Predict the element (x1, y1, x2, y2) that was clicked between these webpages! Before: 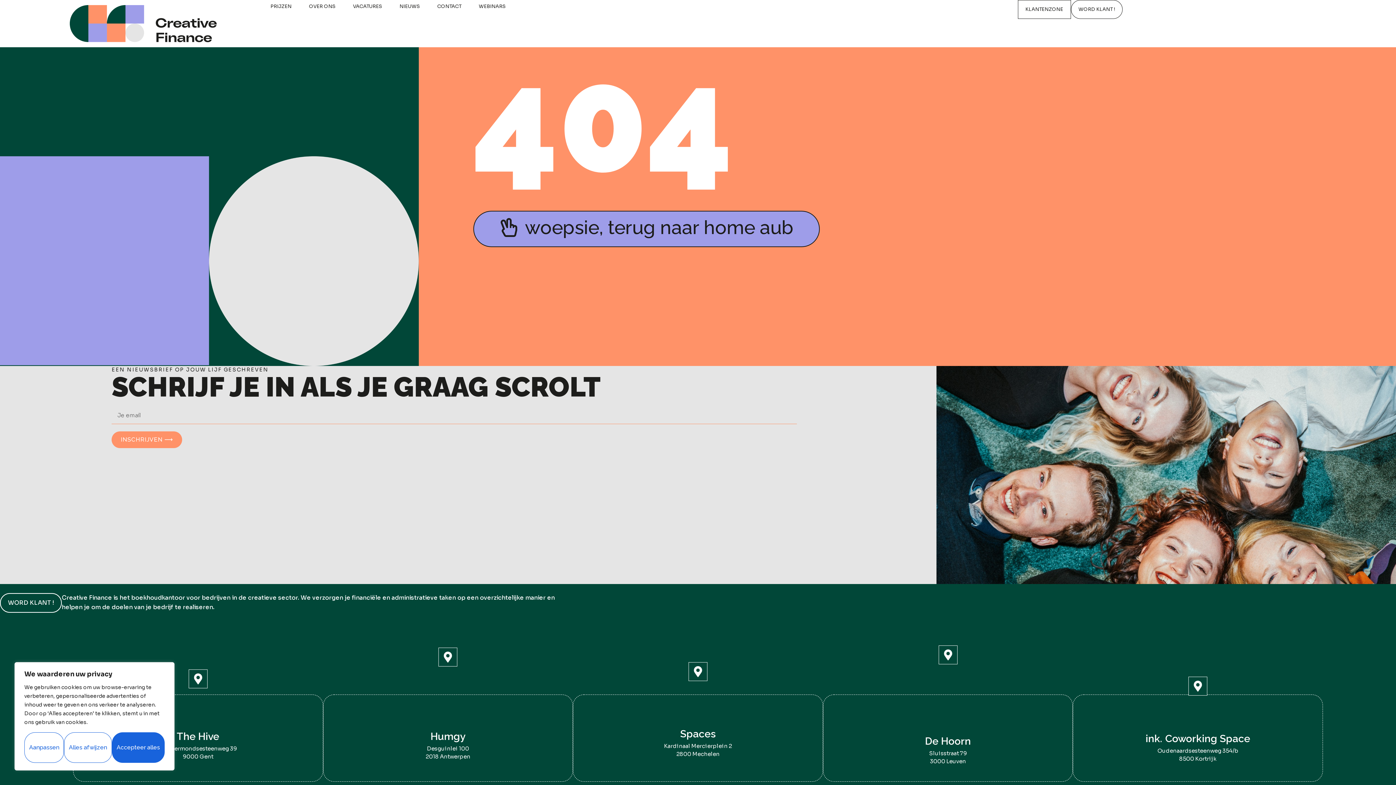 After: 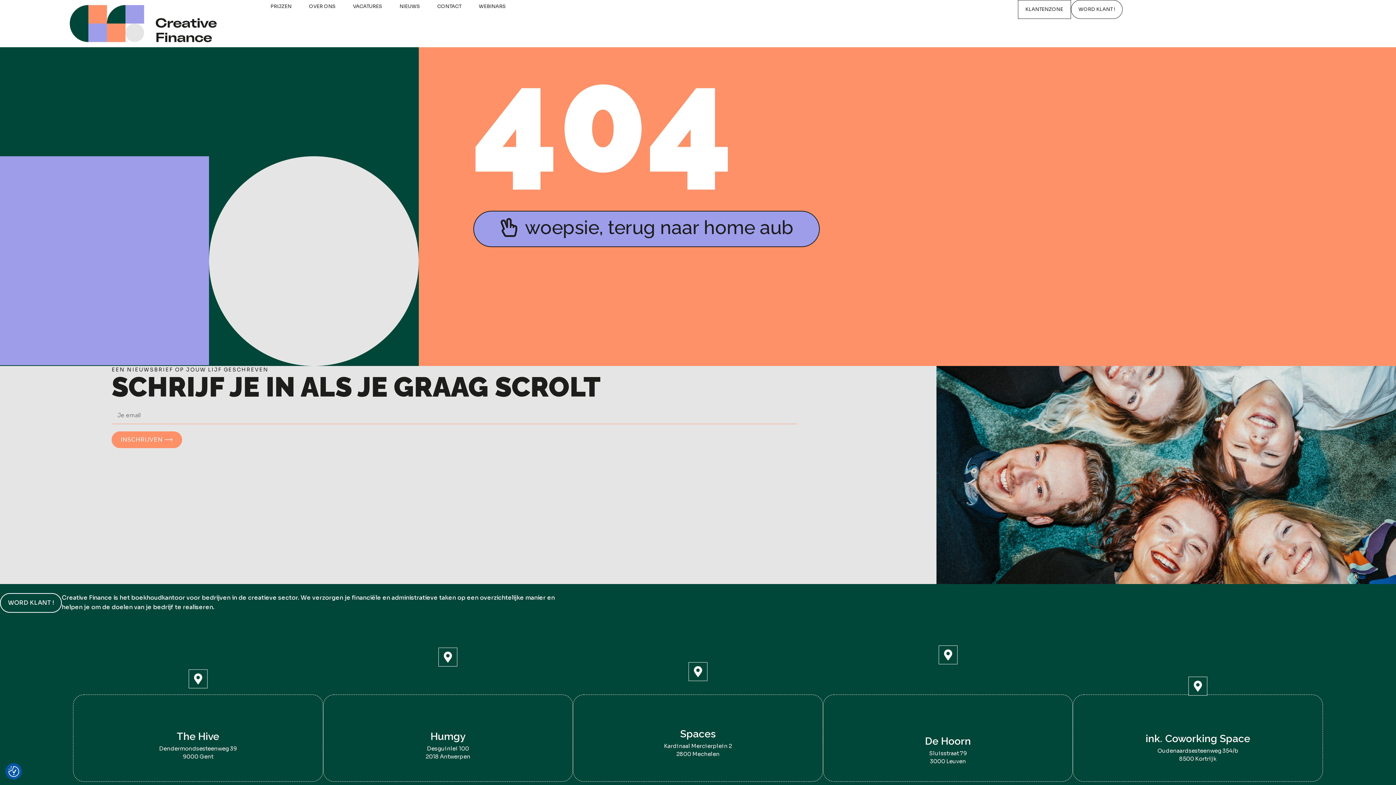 Action: bbox: (111, 732, 164, 763) label: Accepteer alles